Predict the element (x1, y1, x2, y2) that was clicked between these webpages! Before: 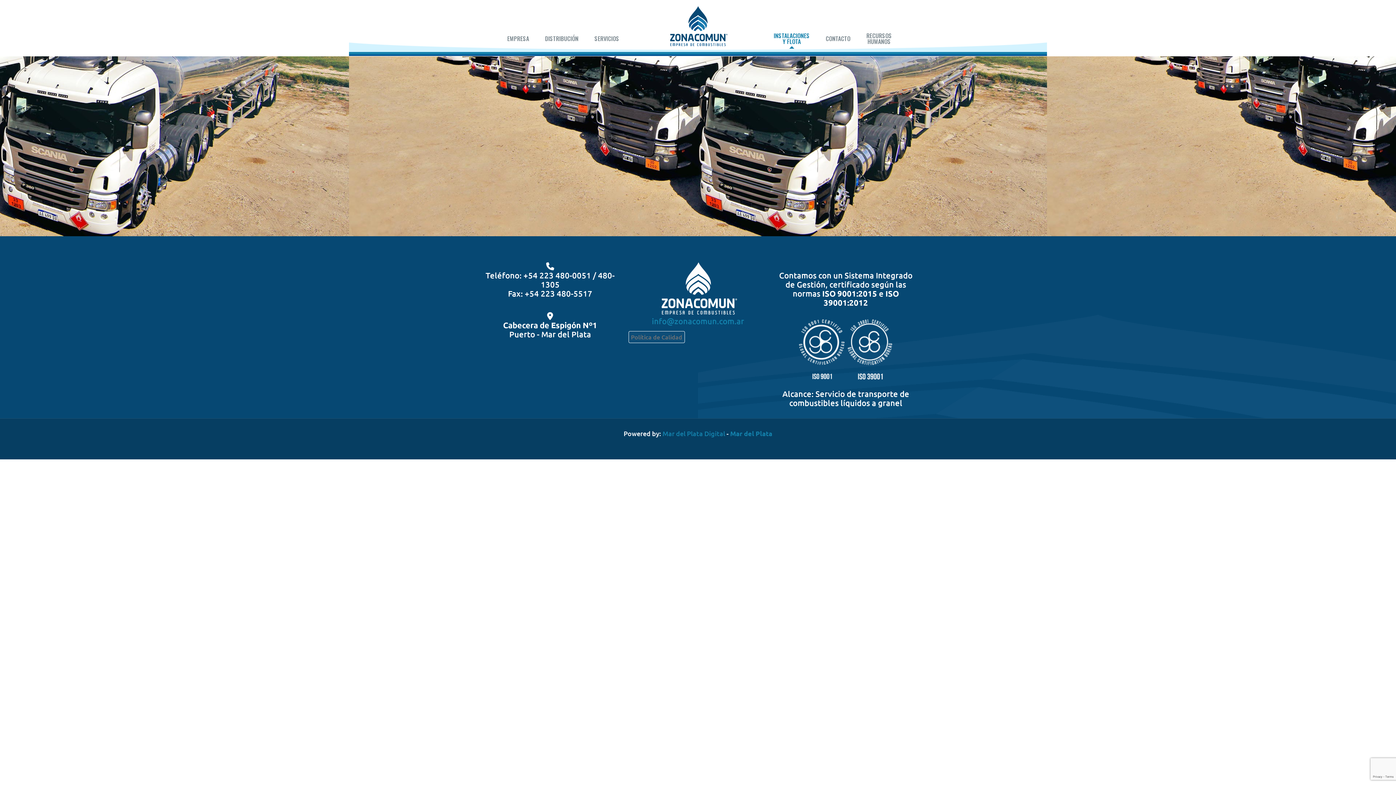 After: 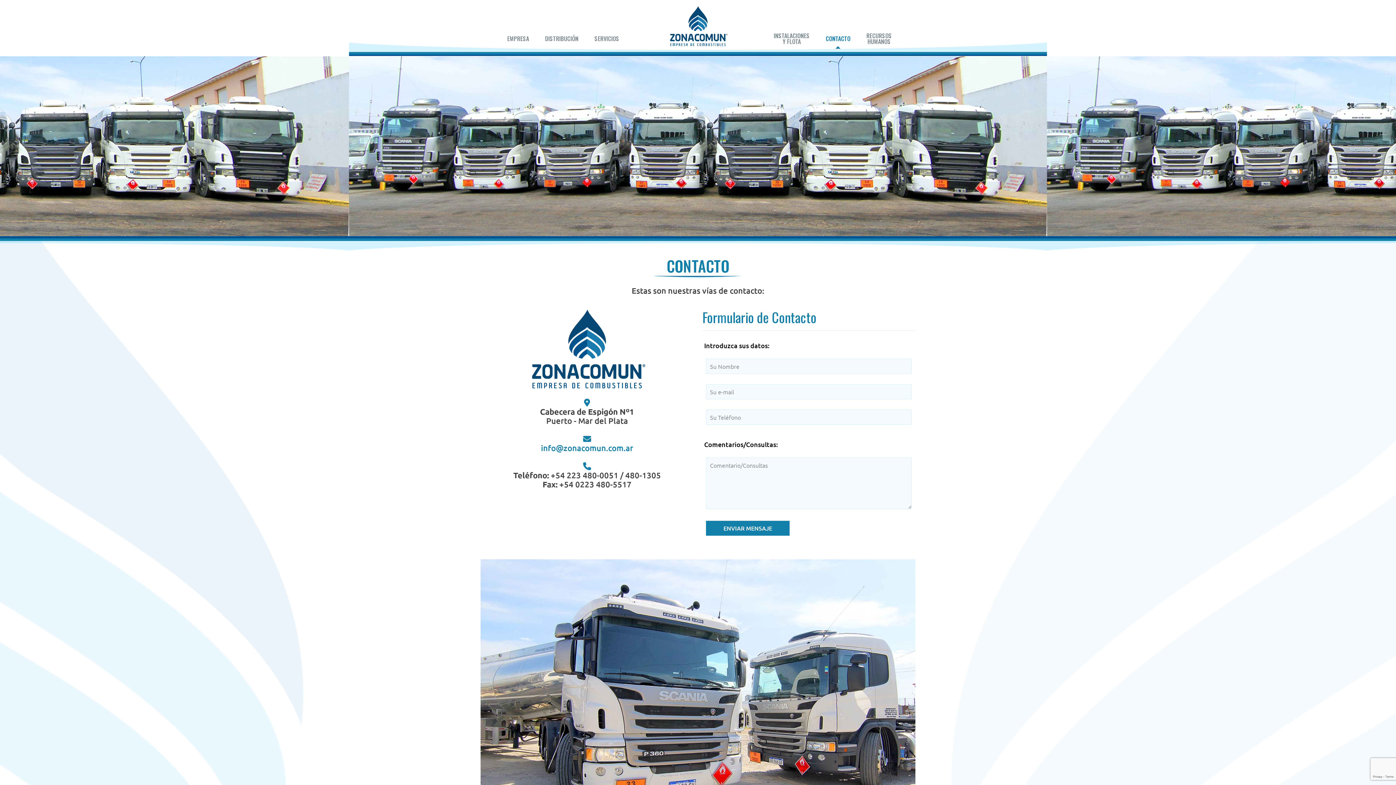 Action: bbox: (818, 0, 857, 48) label: CONTACTO